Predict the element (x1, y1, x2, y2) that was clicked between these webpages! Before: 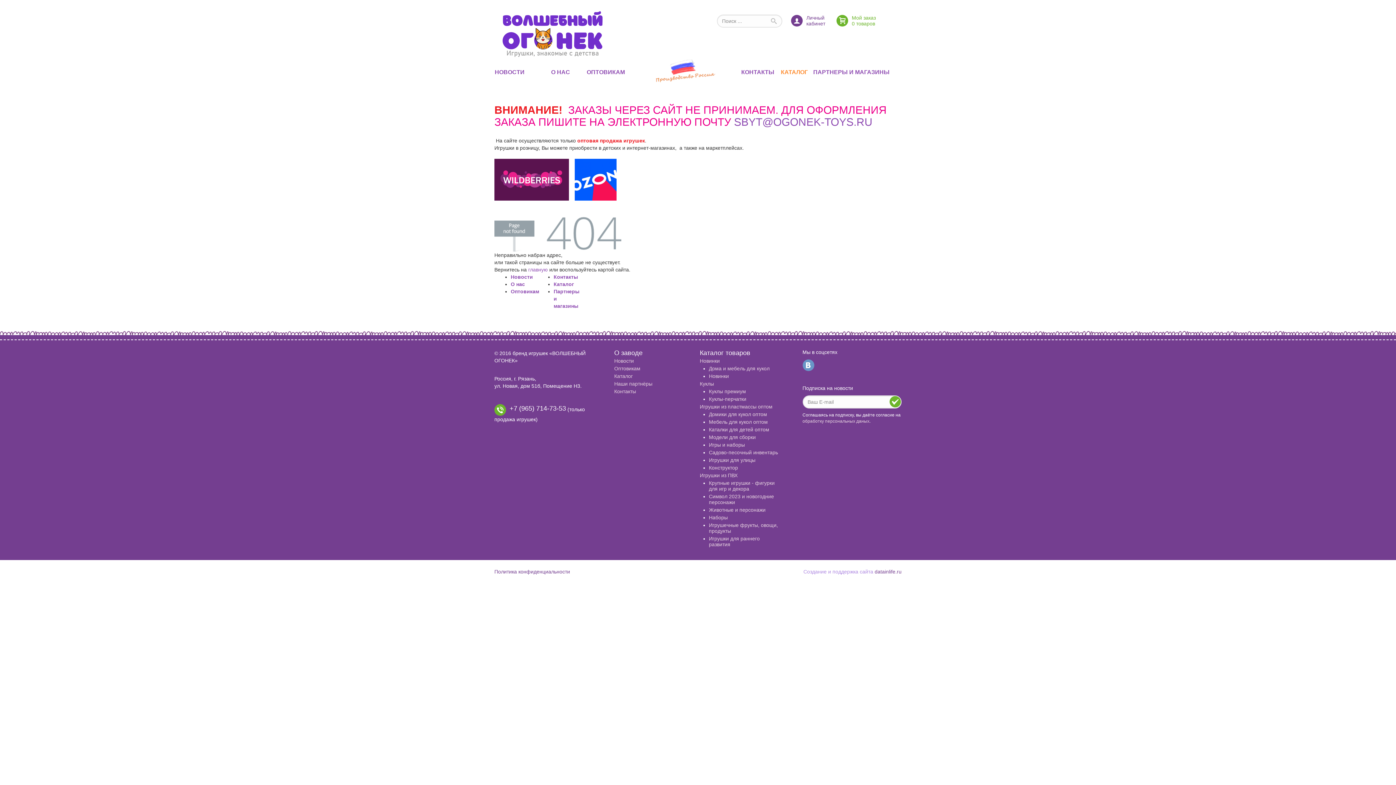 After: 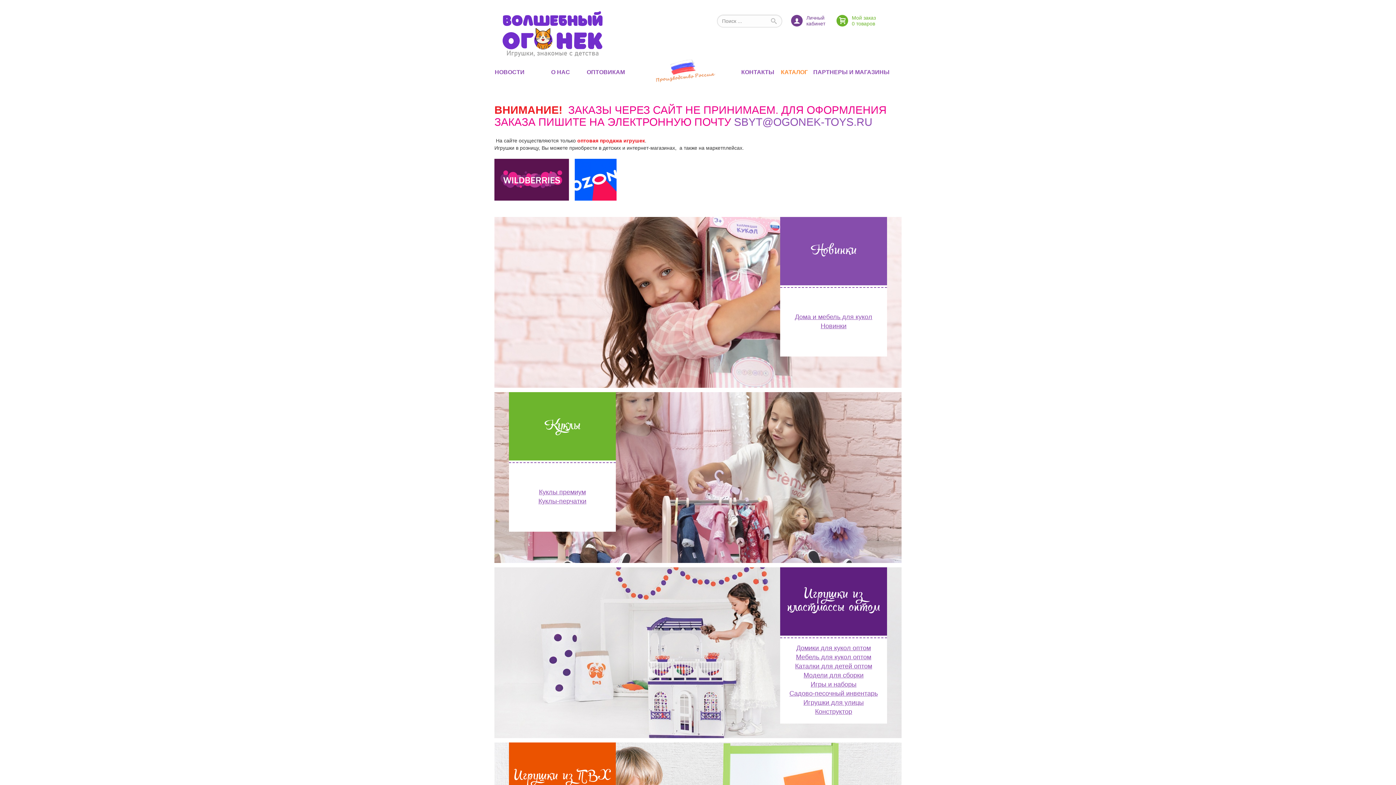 Action: bbox: (614, 373, 632, 379) label: Каталог